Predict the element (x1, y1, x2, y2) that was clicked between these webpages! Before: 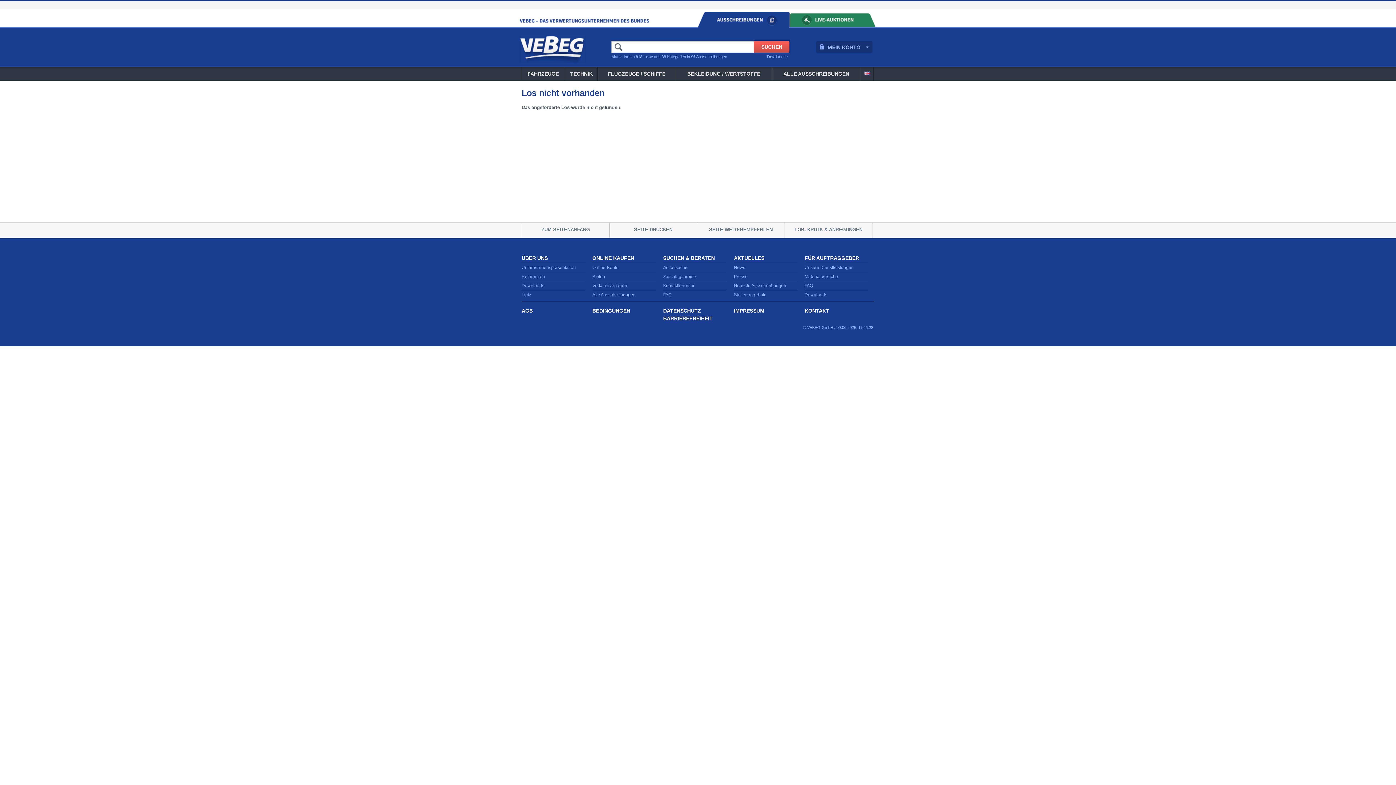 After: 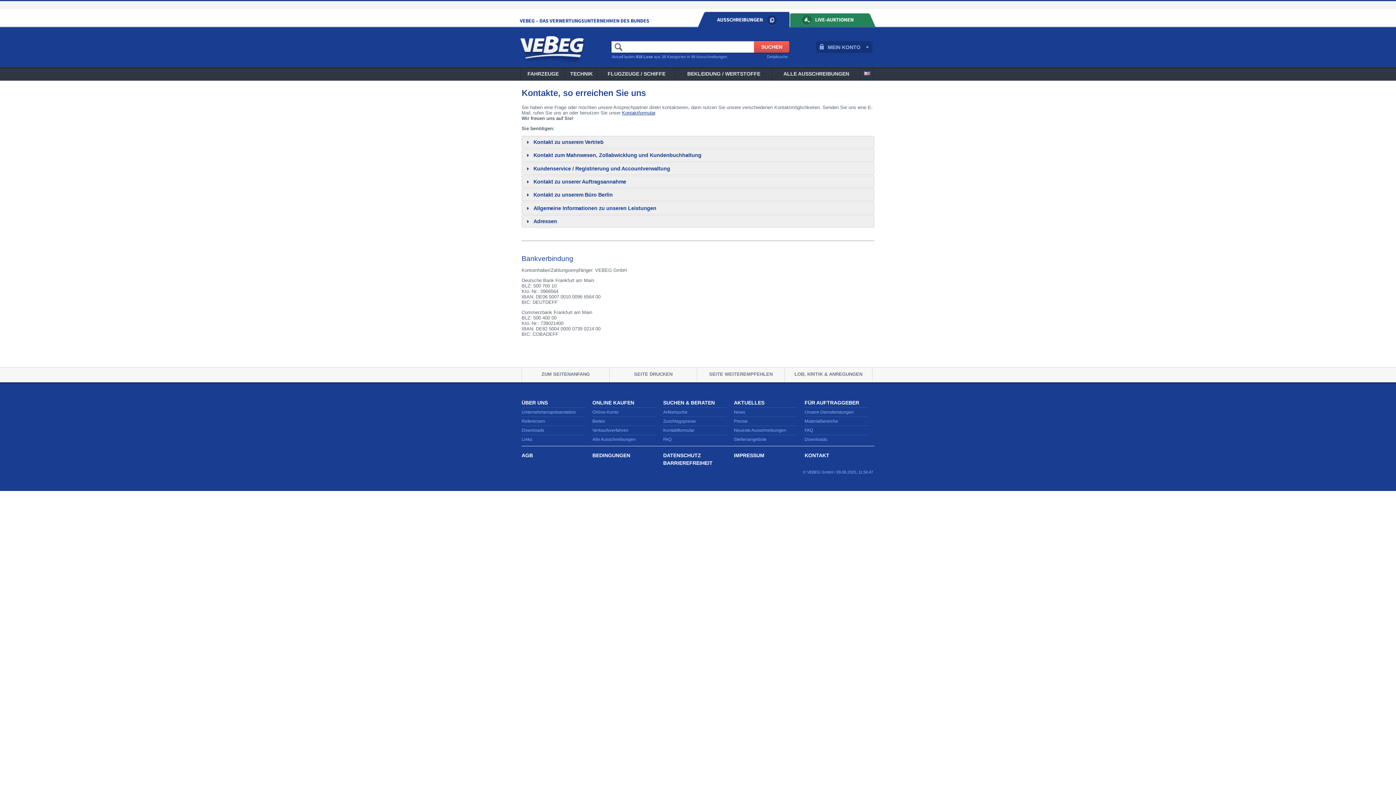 Action: bbox: (804, 308, 829, 313) label: KONTAKT